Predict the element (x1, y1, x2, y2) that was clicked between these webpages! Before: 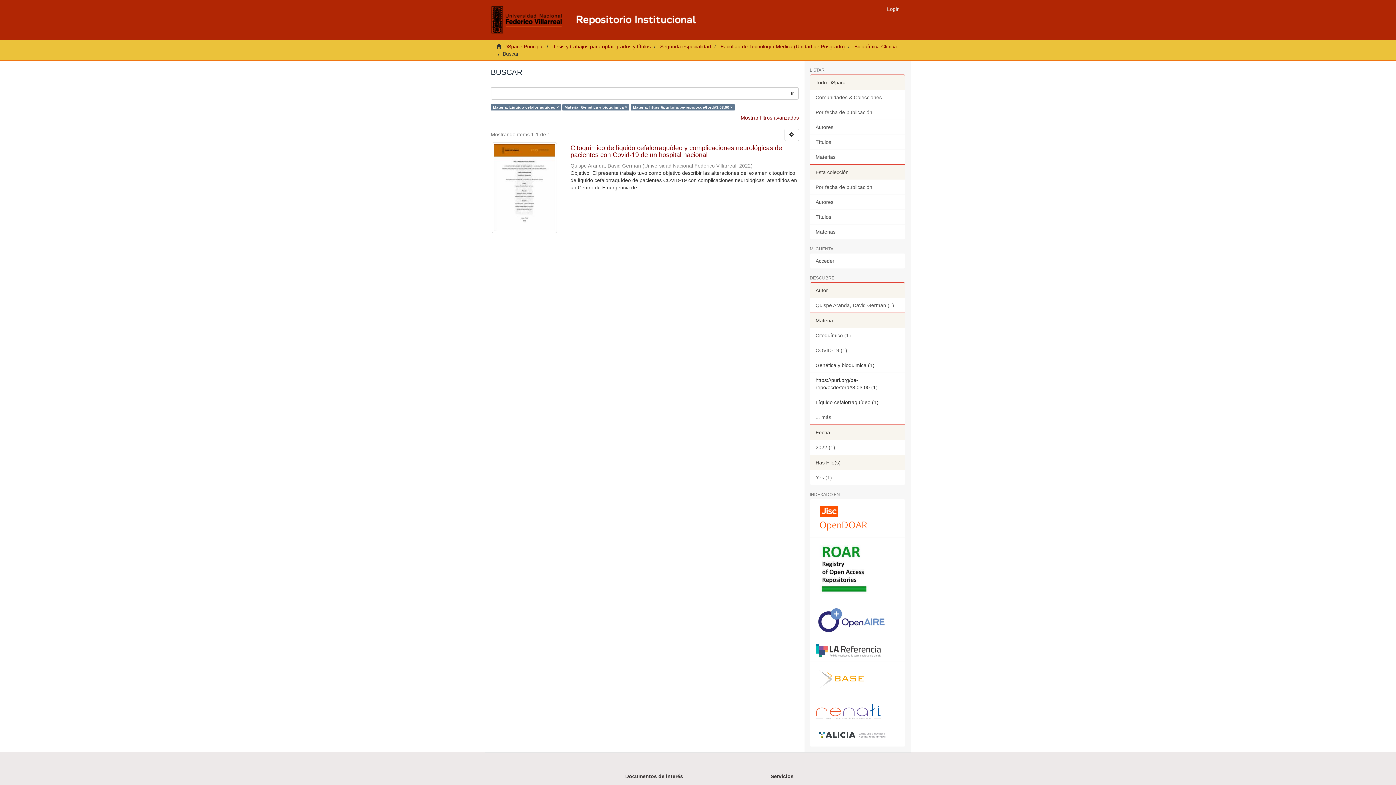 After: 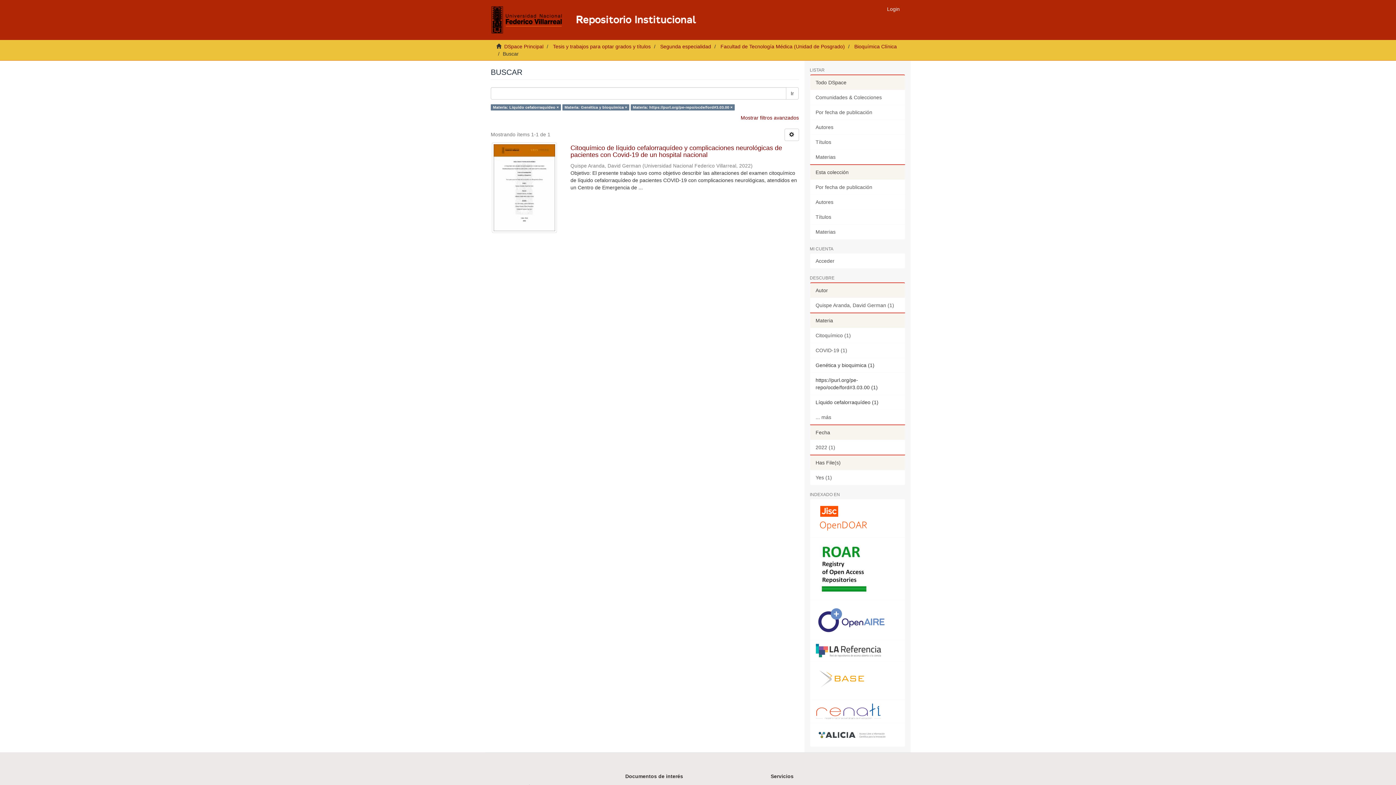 Action: label: Has File(s) bbox: (810, 454, 905, 470)